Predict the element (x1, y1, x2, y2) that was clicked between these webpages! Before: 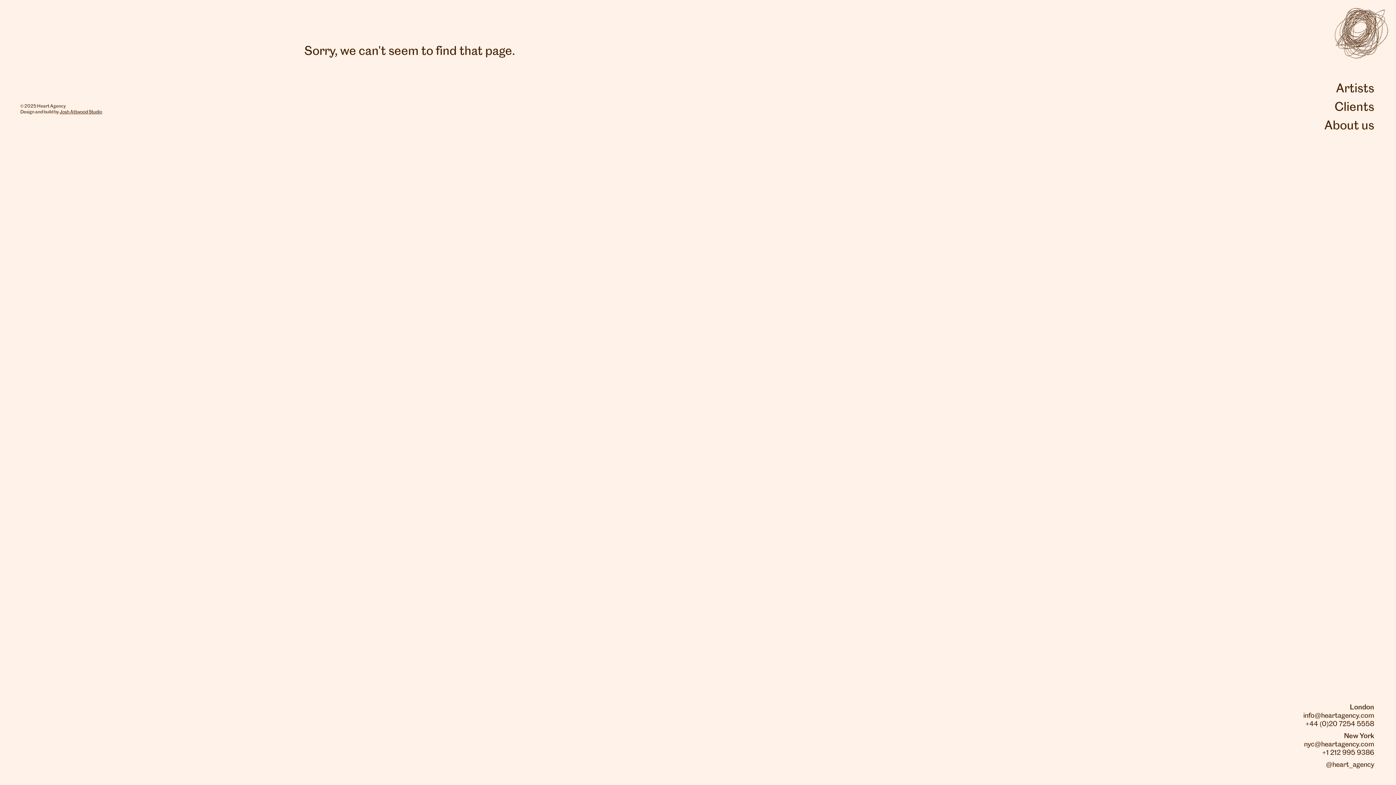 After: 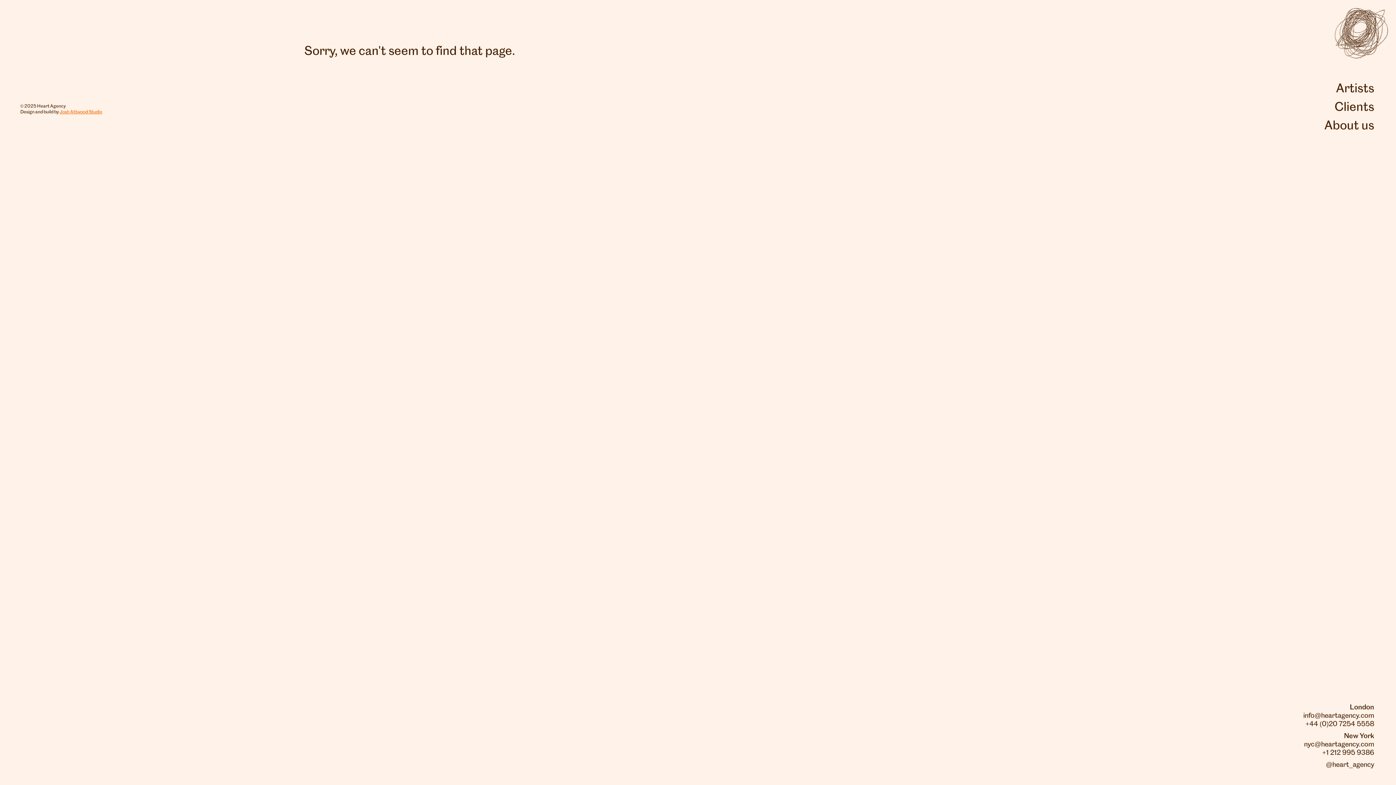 Action: bbox: (59, 109, 102, 114) label: Josh Attwood Studio